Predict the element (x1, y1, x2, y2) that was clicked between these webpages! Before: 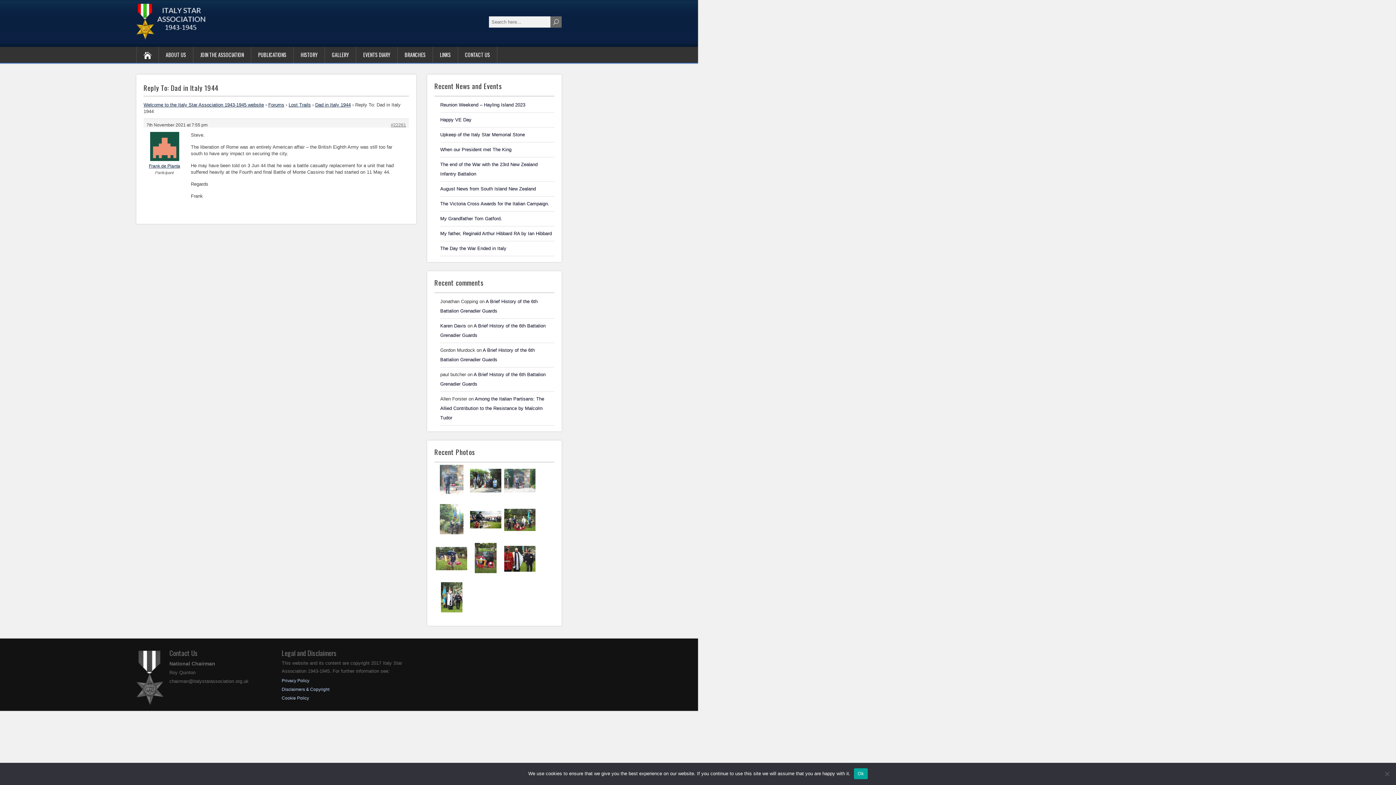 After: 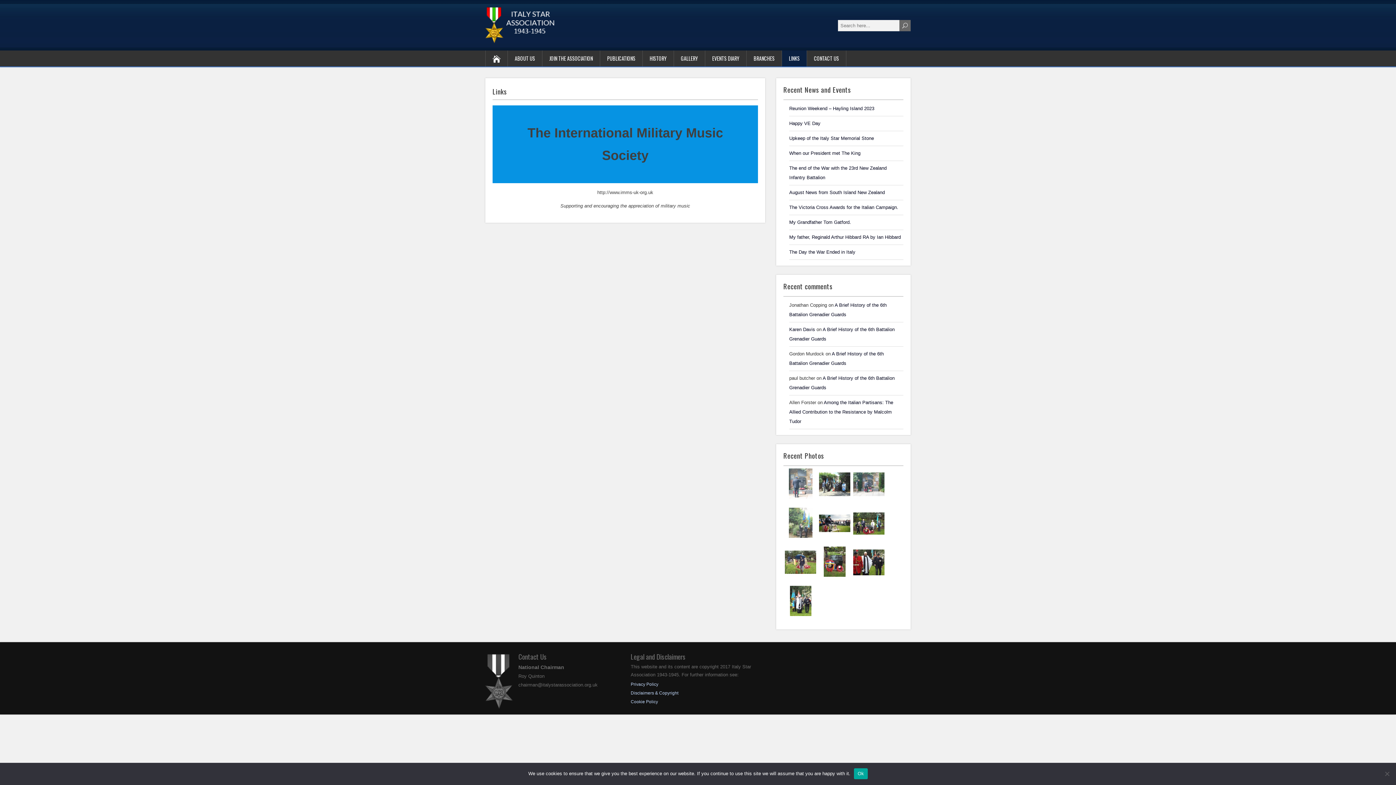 Action: label: LINKS bbox: (433, 46, 458, 62)